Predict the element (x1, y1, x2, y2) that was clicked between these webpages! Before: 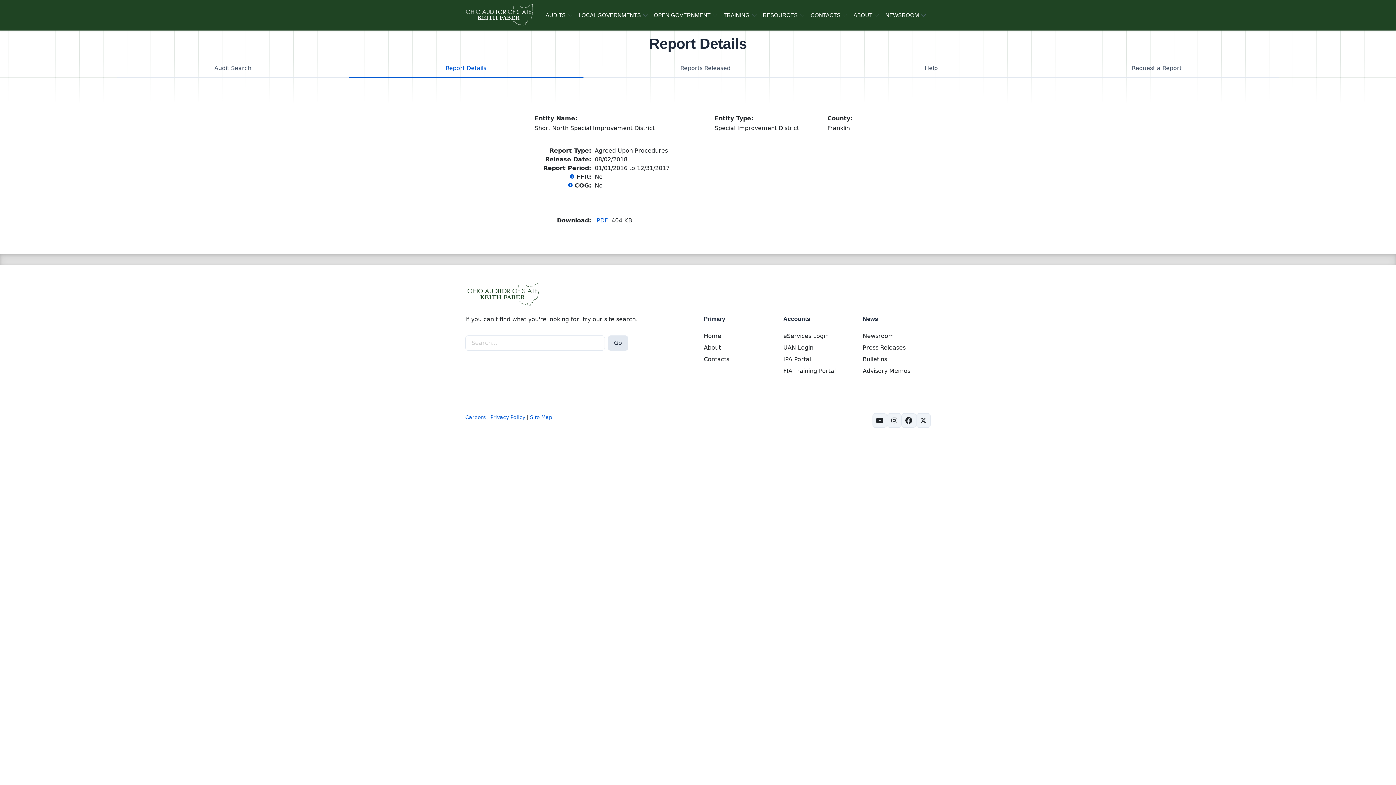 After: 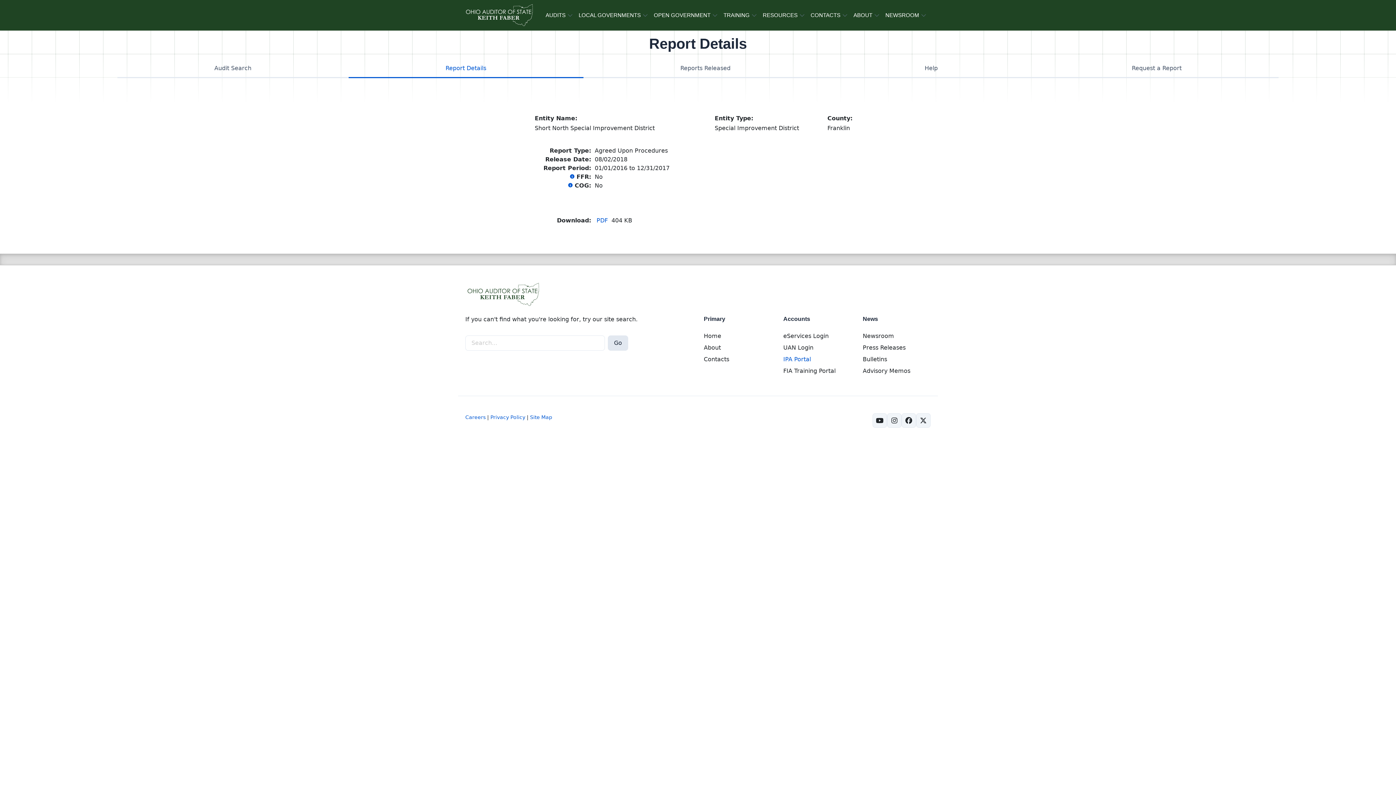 Action: bbox: (783, 356, 811, 362) label: IPA Portal